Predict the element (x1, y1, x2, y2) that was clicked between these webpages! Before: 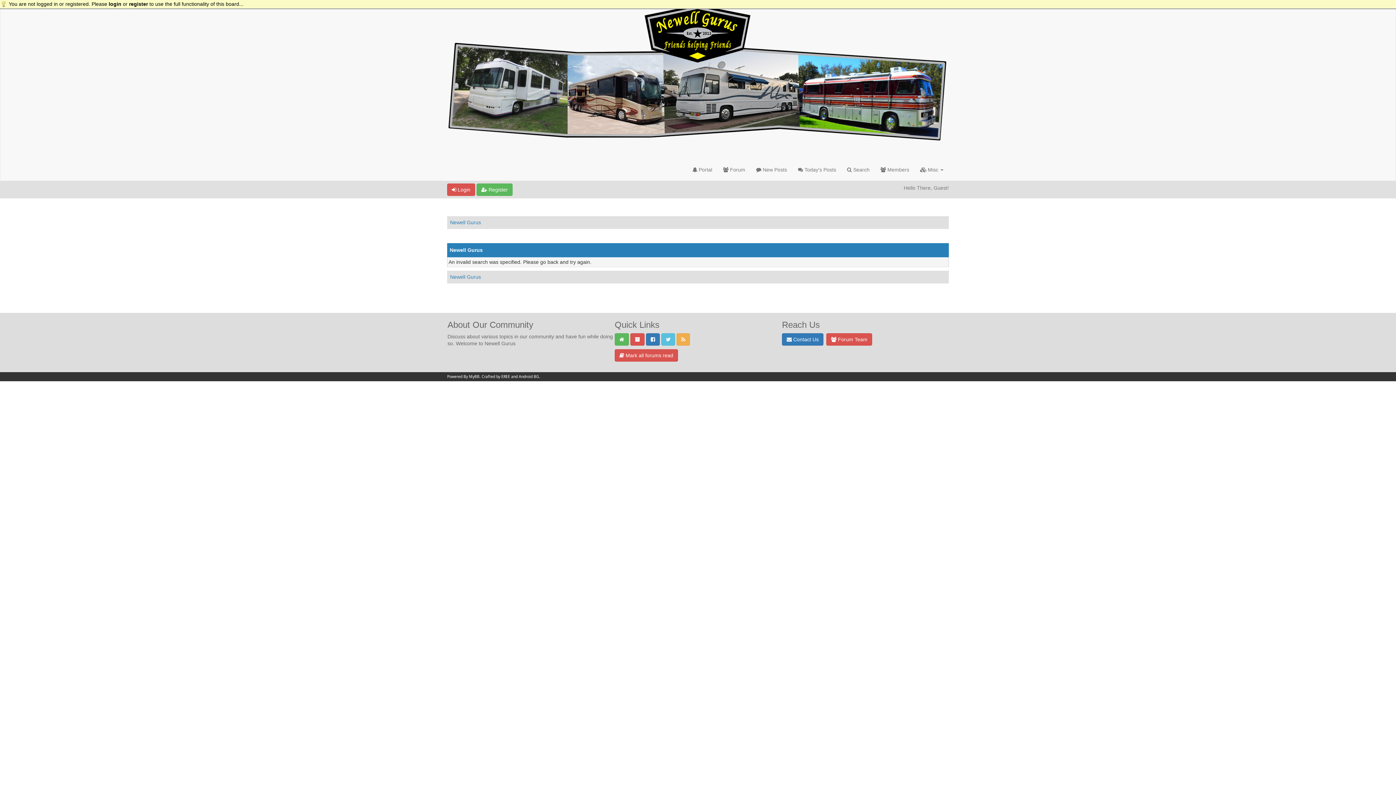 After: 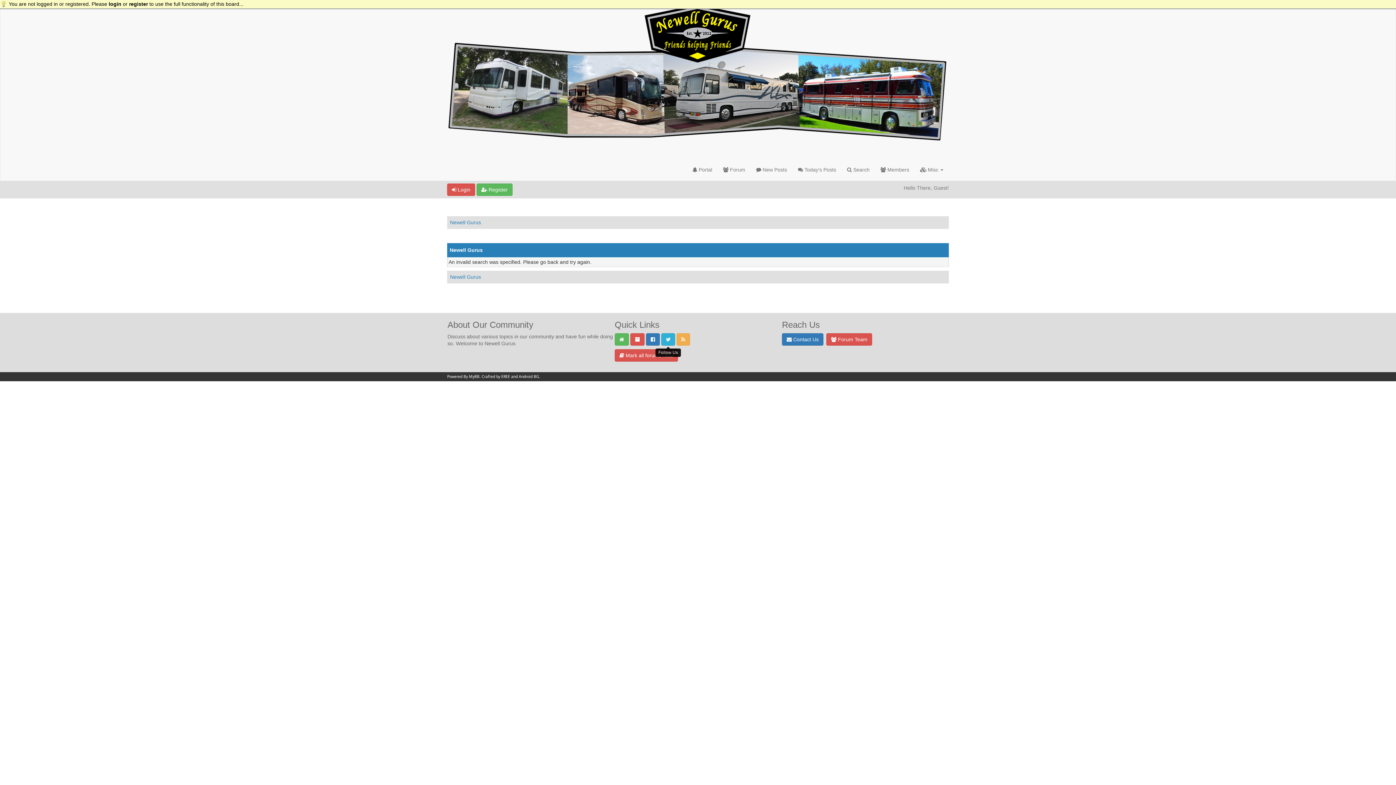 Action: bbox: (661, 333, 675, 345)